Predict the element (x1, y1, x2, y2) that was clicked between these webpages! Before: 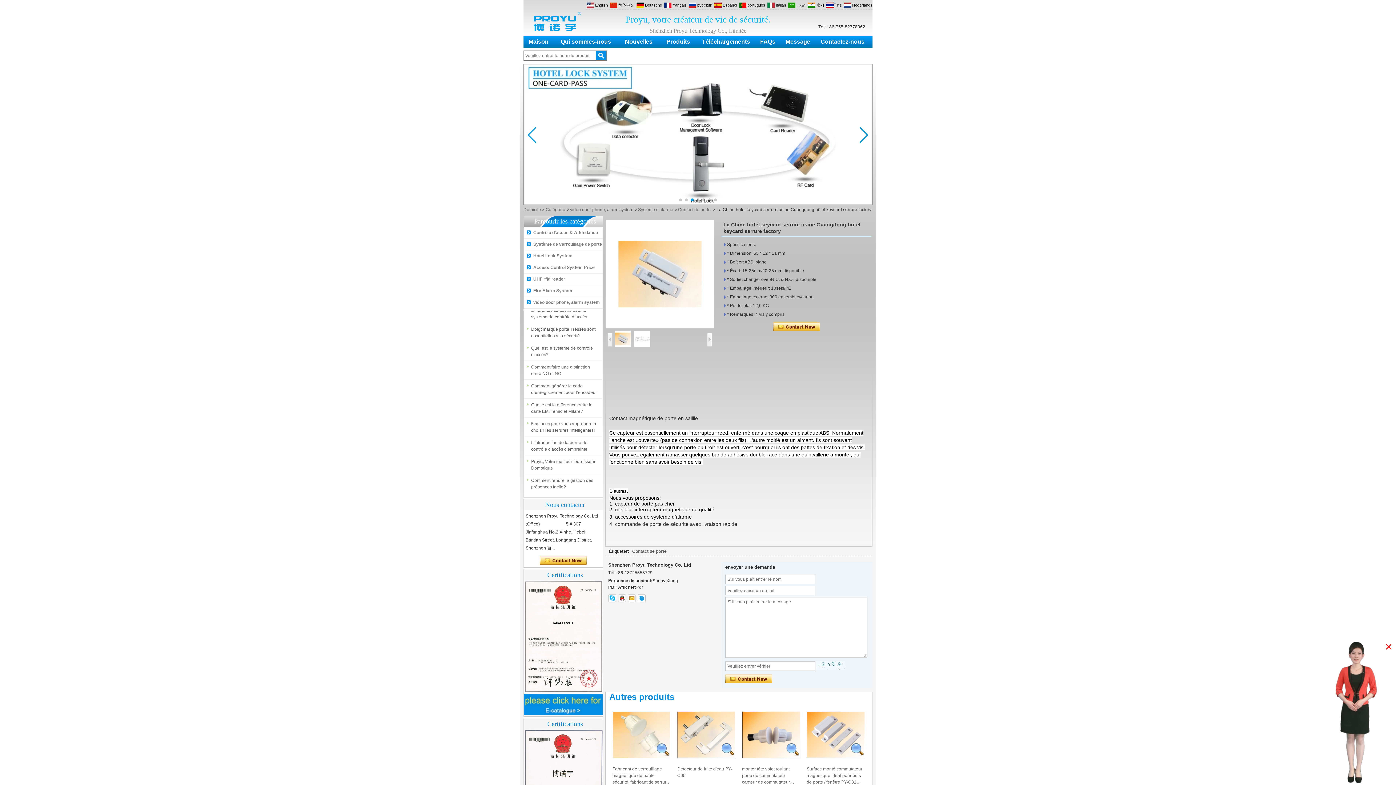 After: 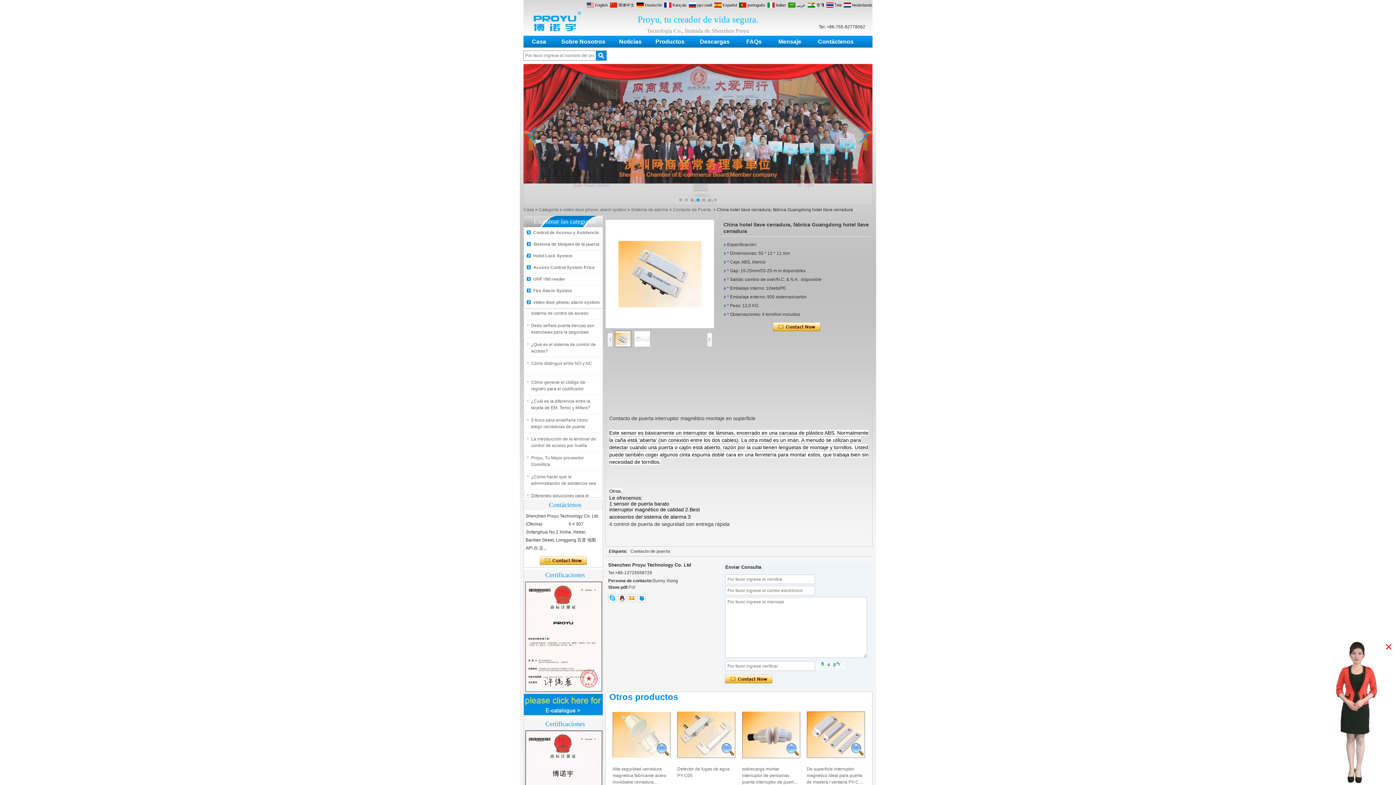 Action: label:  Español bbox: (712, 2, 737, 7)